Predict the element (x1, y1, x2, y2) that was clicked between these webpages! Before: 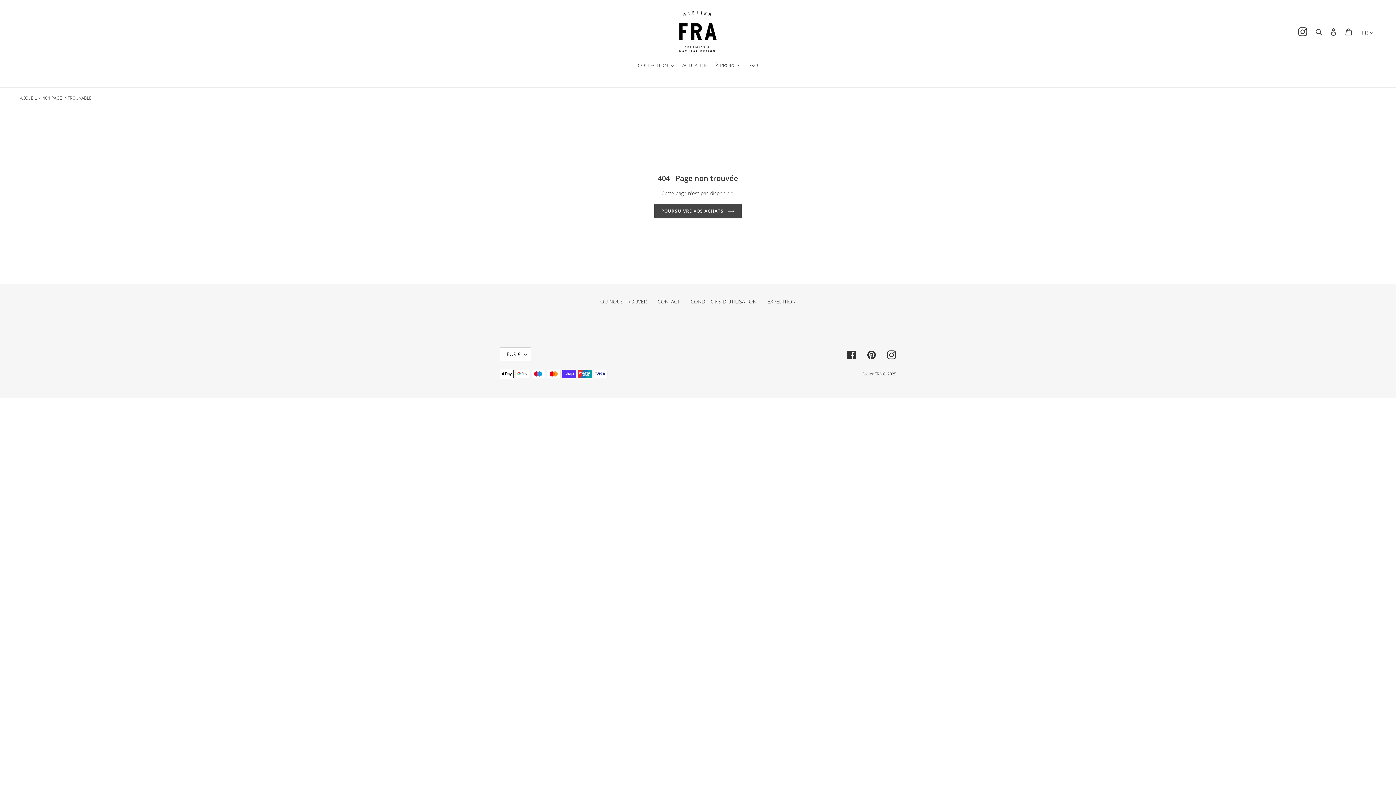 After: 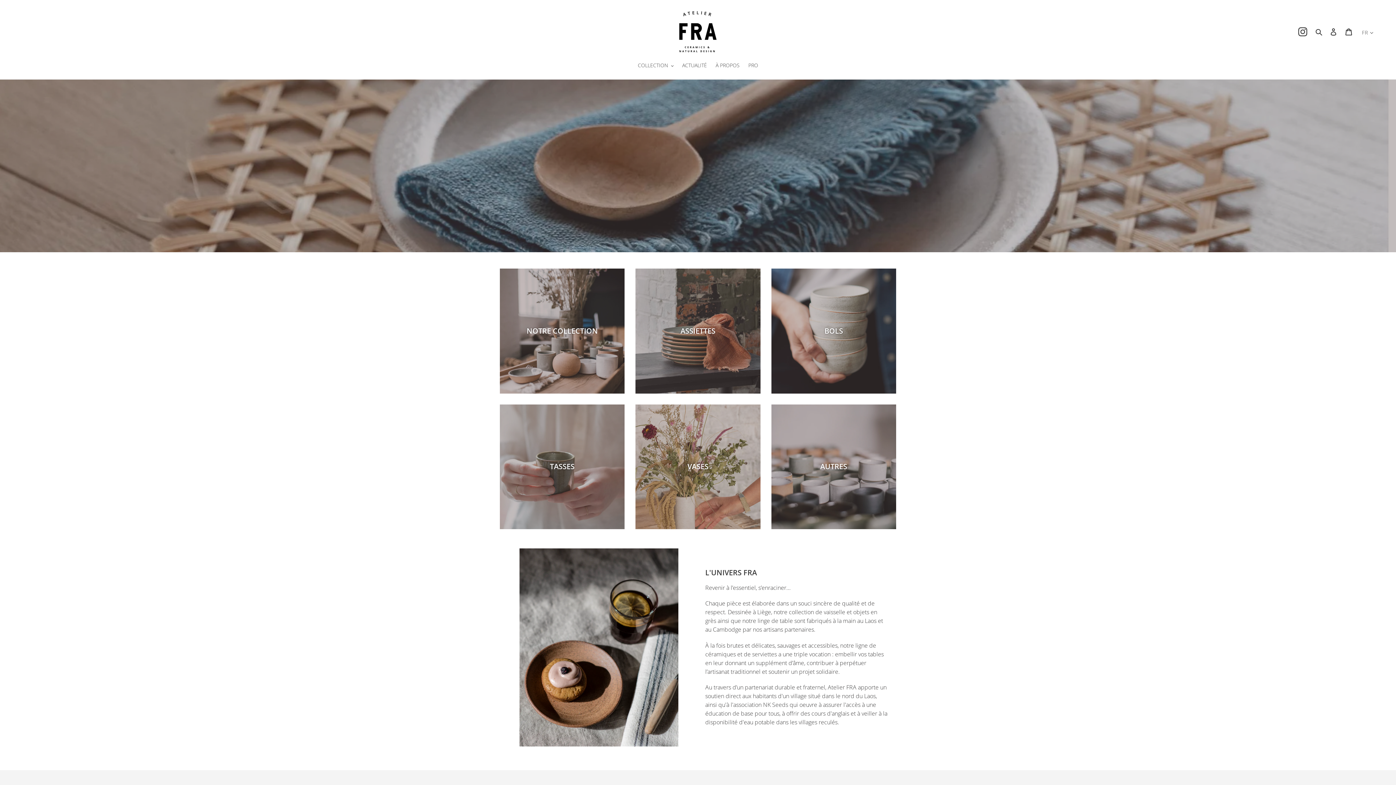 Action: bbox: (472, 10, 924, 52)